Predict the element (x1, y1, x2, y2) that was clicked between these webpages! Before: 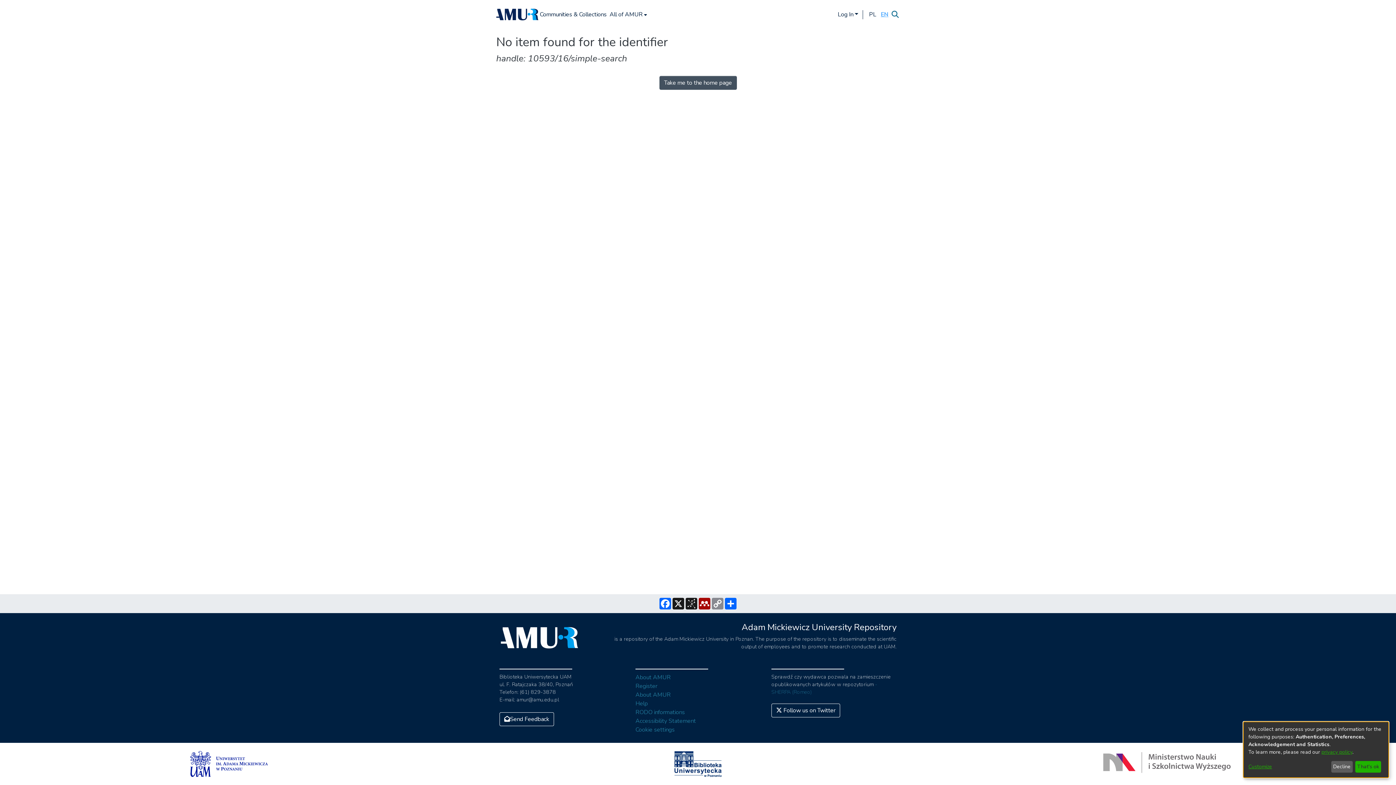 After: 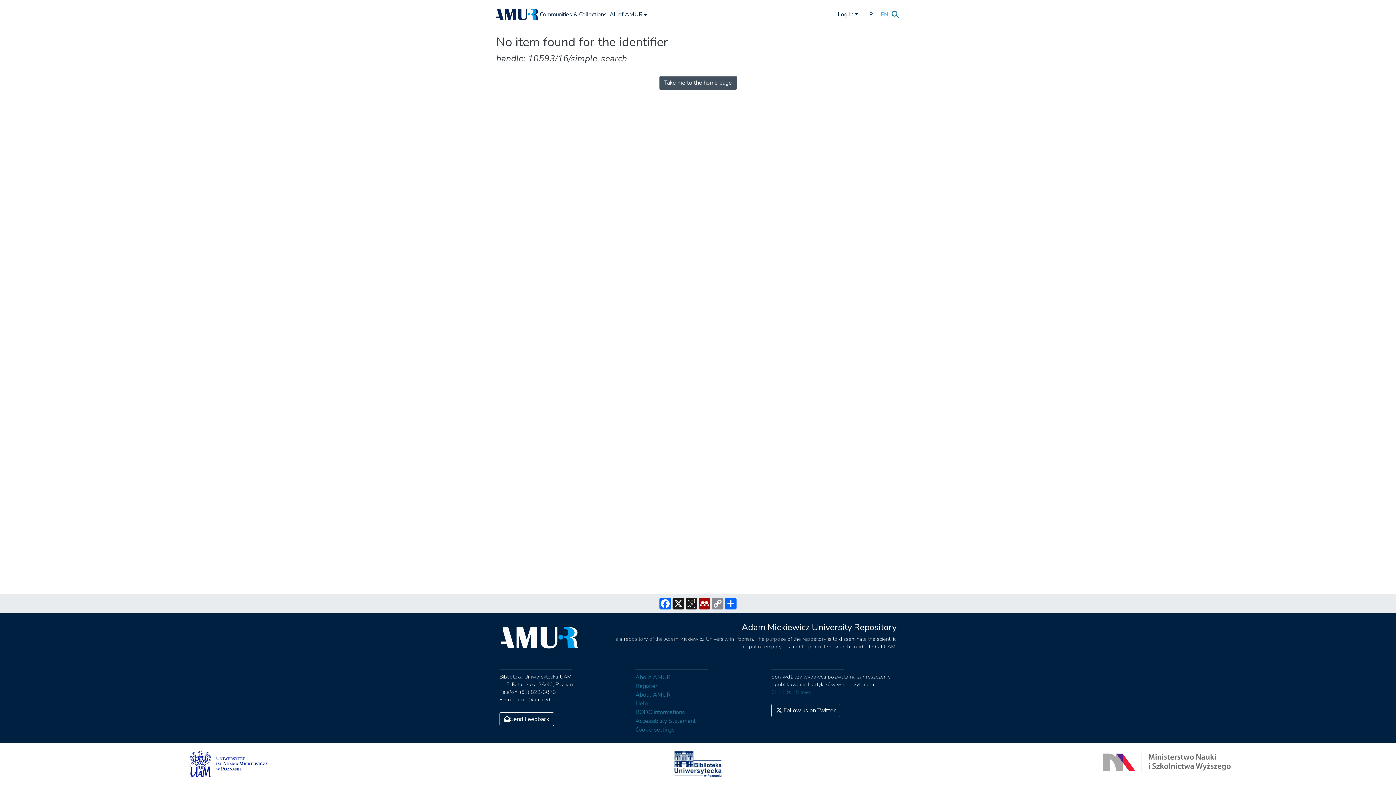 Action: label: Decline bbox: (1331, 761, 1353, 773)